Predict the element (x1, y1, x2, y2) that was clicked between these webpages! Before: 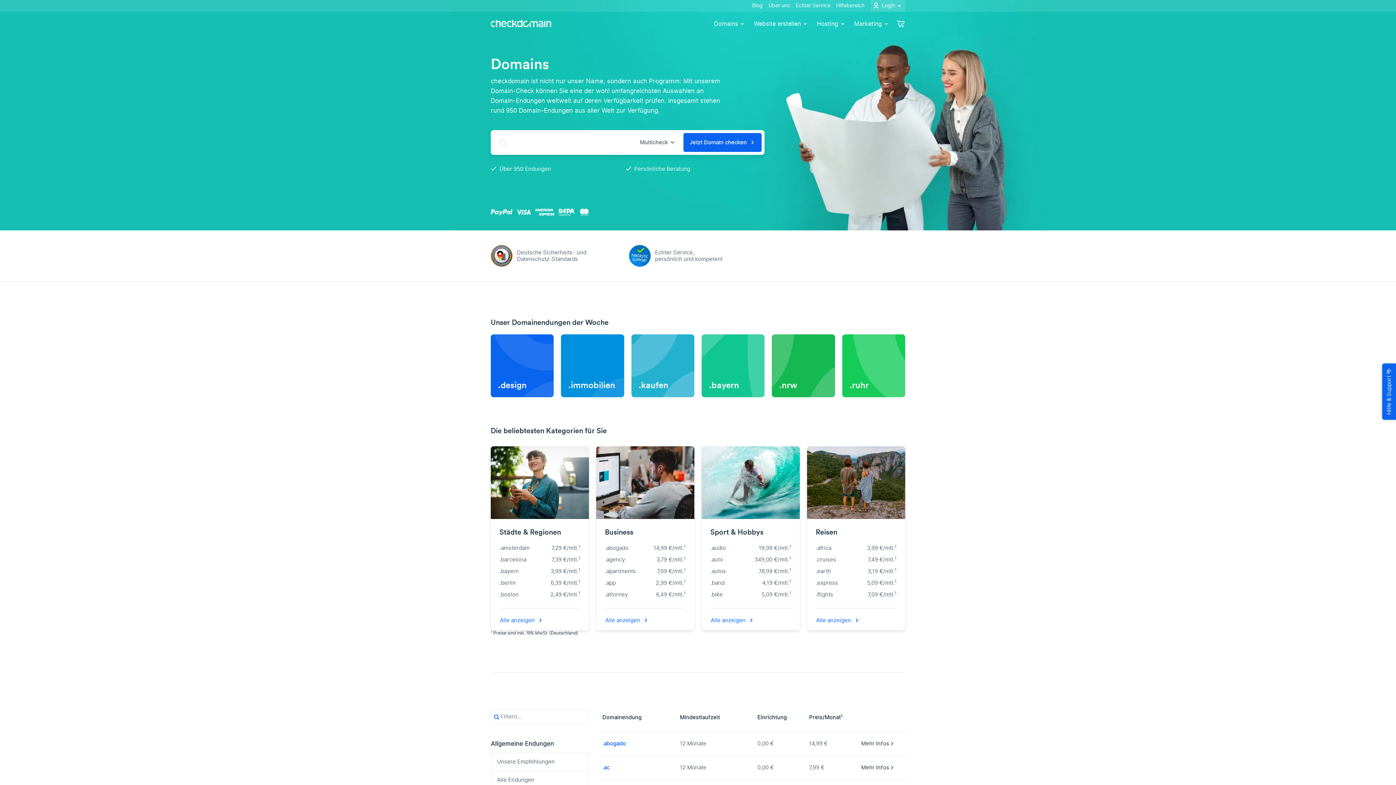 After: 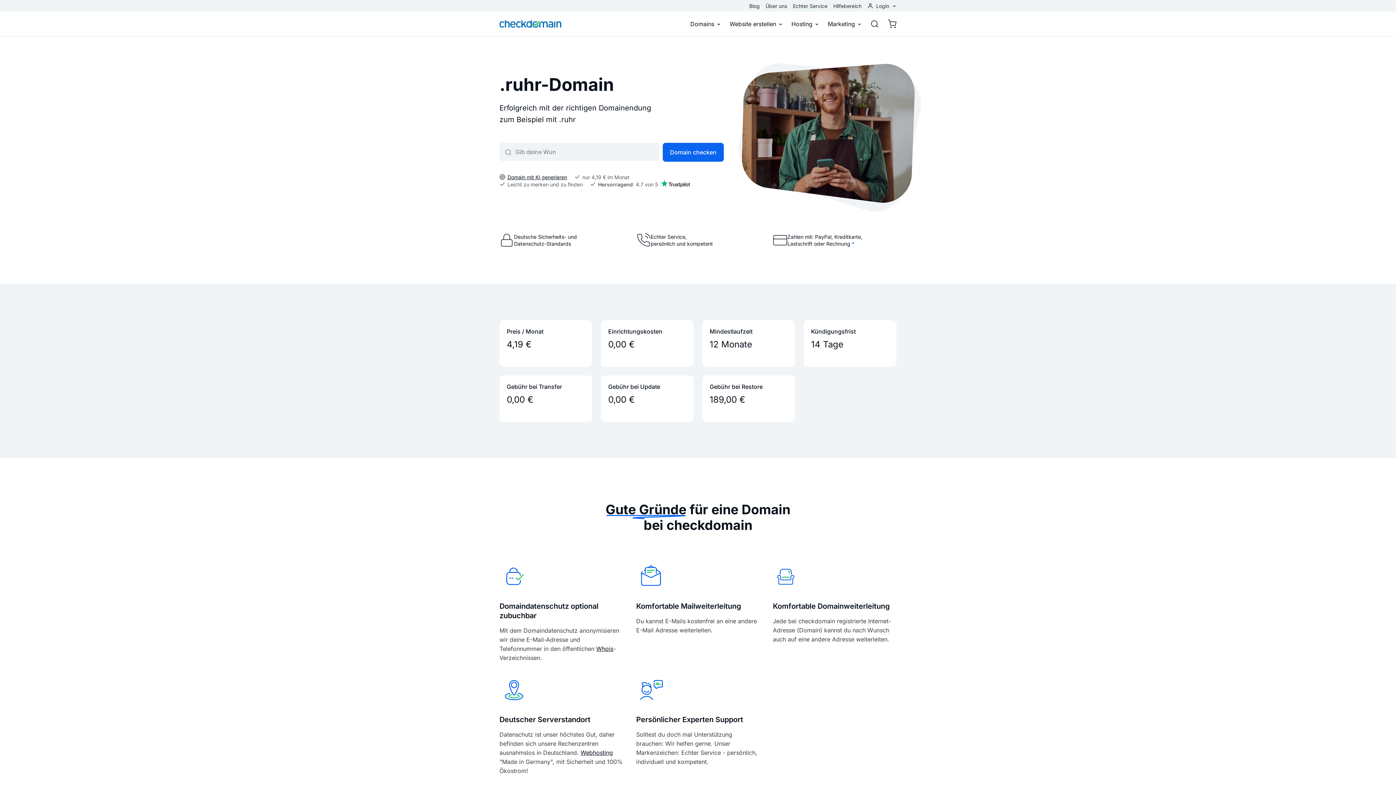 Action: label: .ruhr bbox: (842, 334, 905, 397)